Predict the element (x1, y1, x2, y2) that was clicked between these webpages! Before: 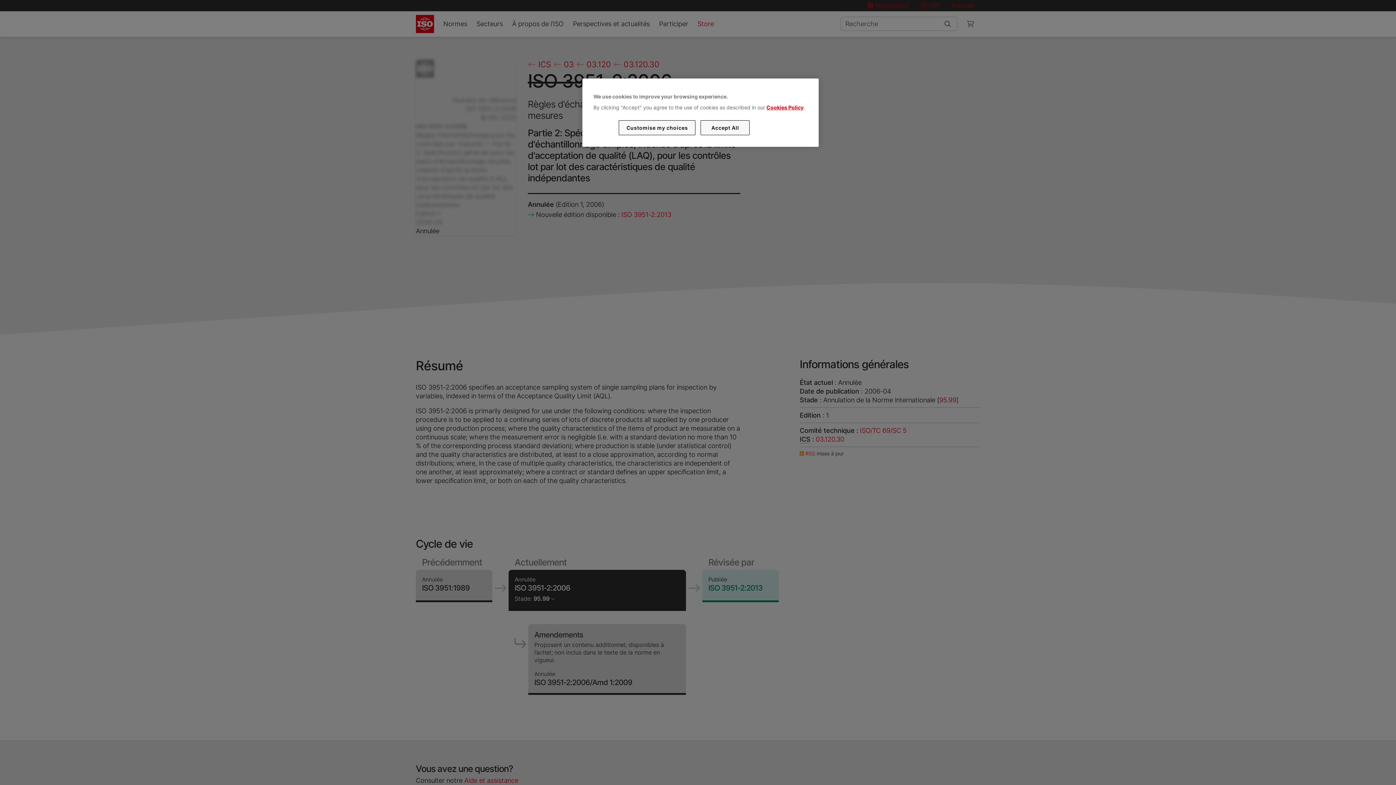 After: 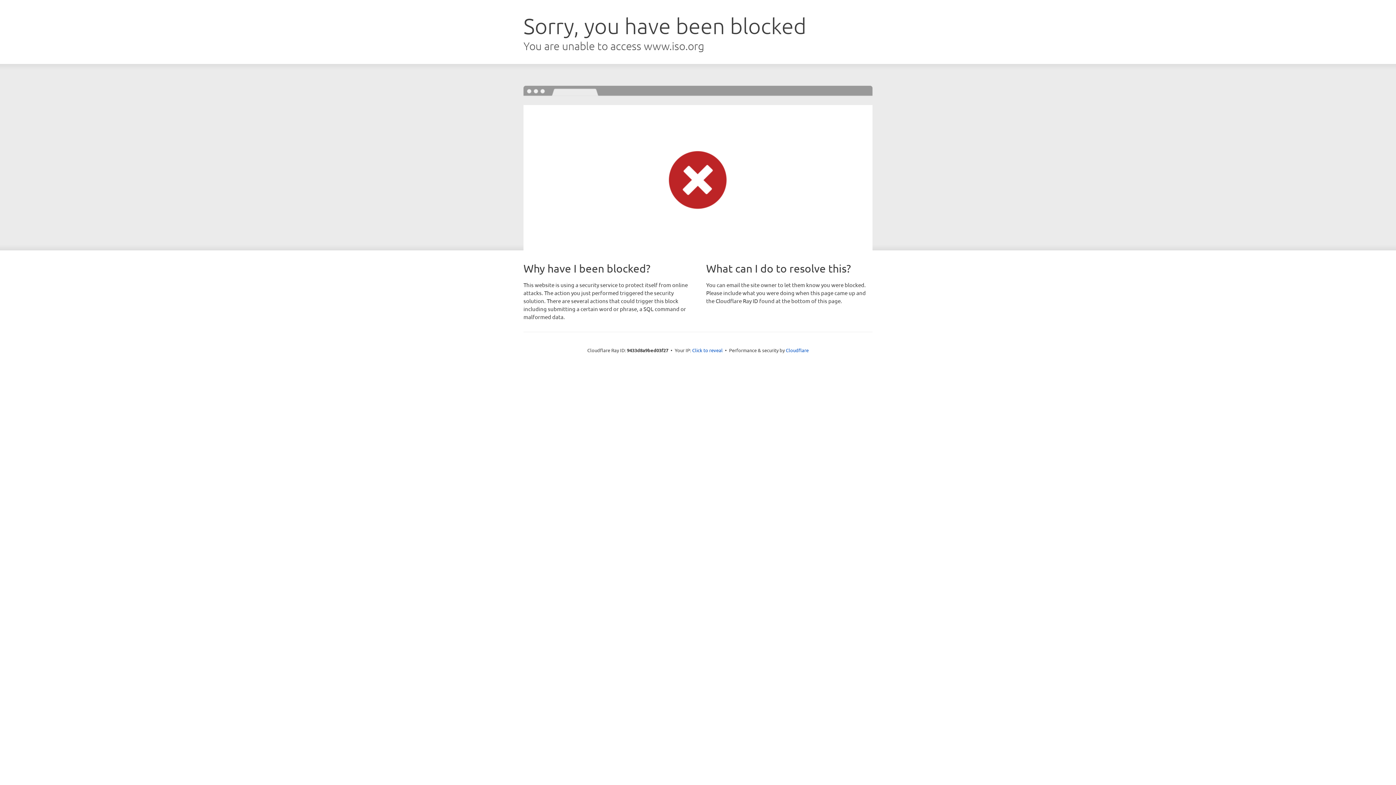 Action: label: Cookies Policy bbox: (766, 104, 803, 110)